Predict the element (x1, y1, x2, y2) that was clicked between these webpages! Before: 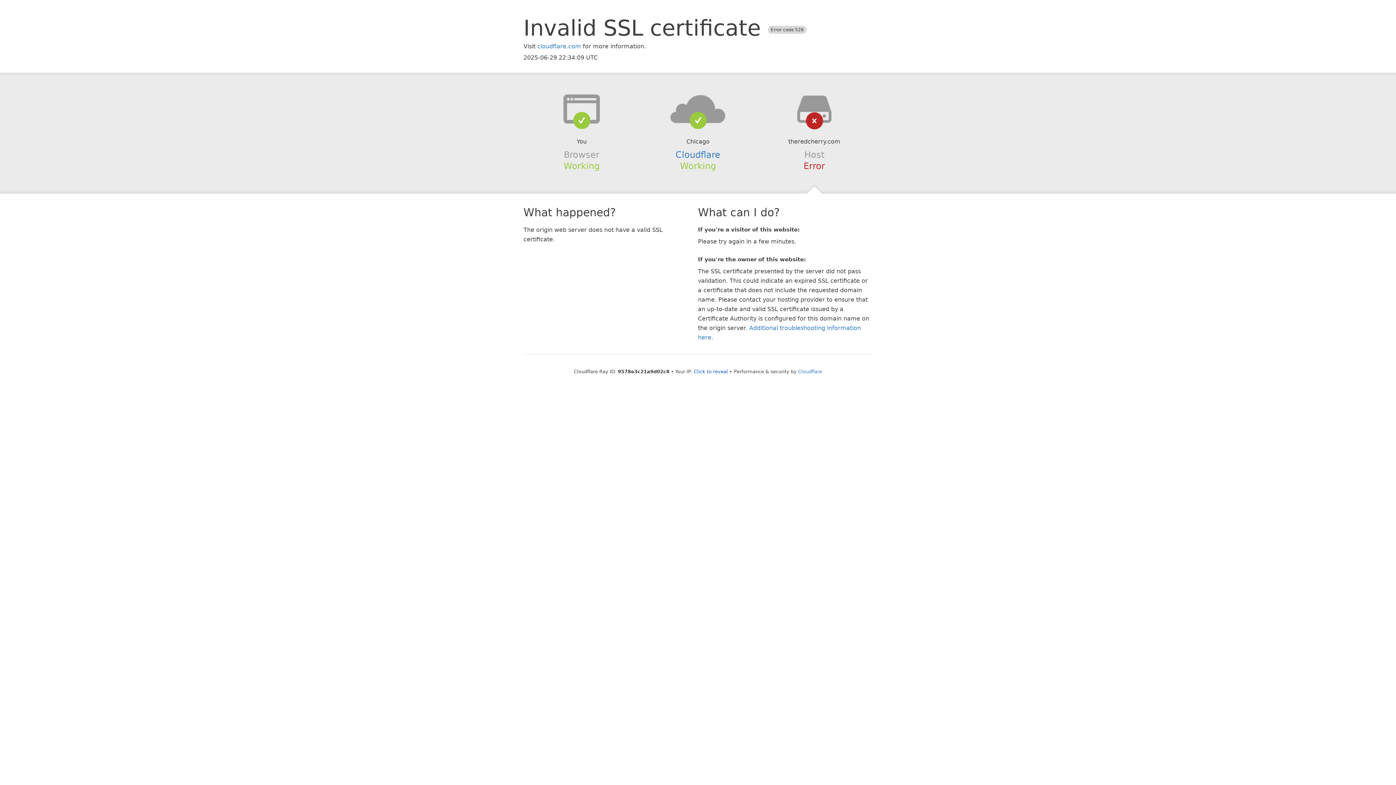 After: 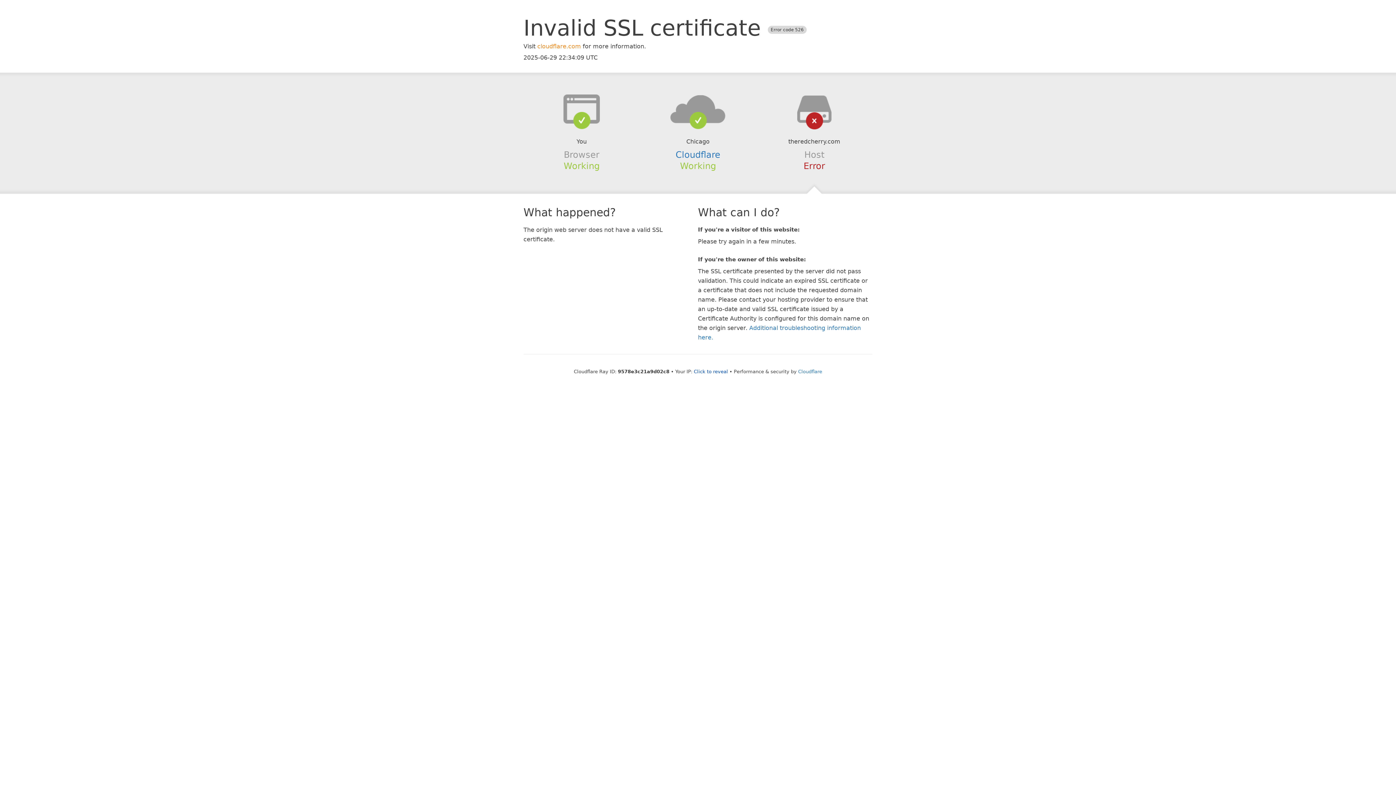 Action: bbox: (537, 42, 581, 49) label: cloudflare.com